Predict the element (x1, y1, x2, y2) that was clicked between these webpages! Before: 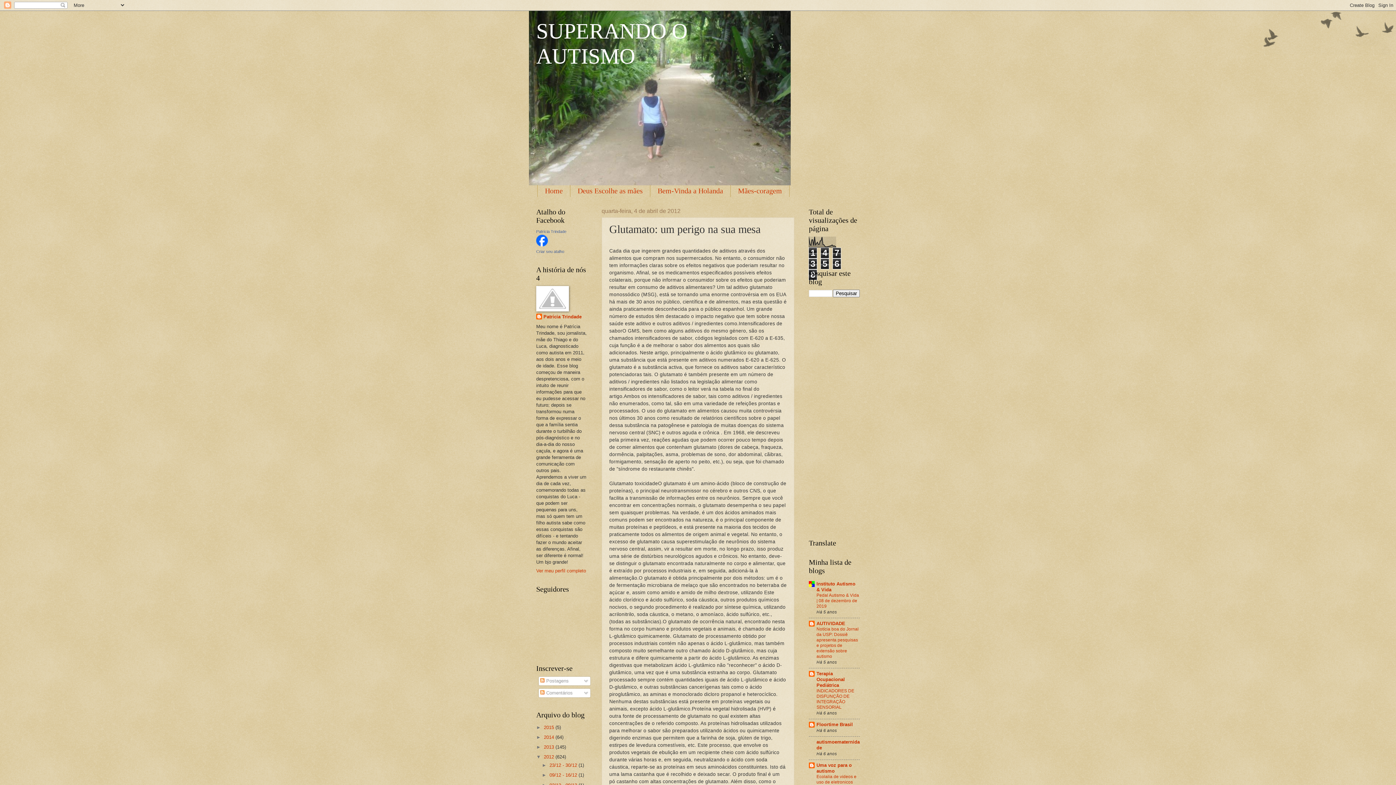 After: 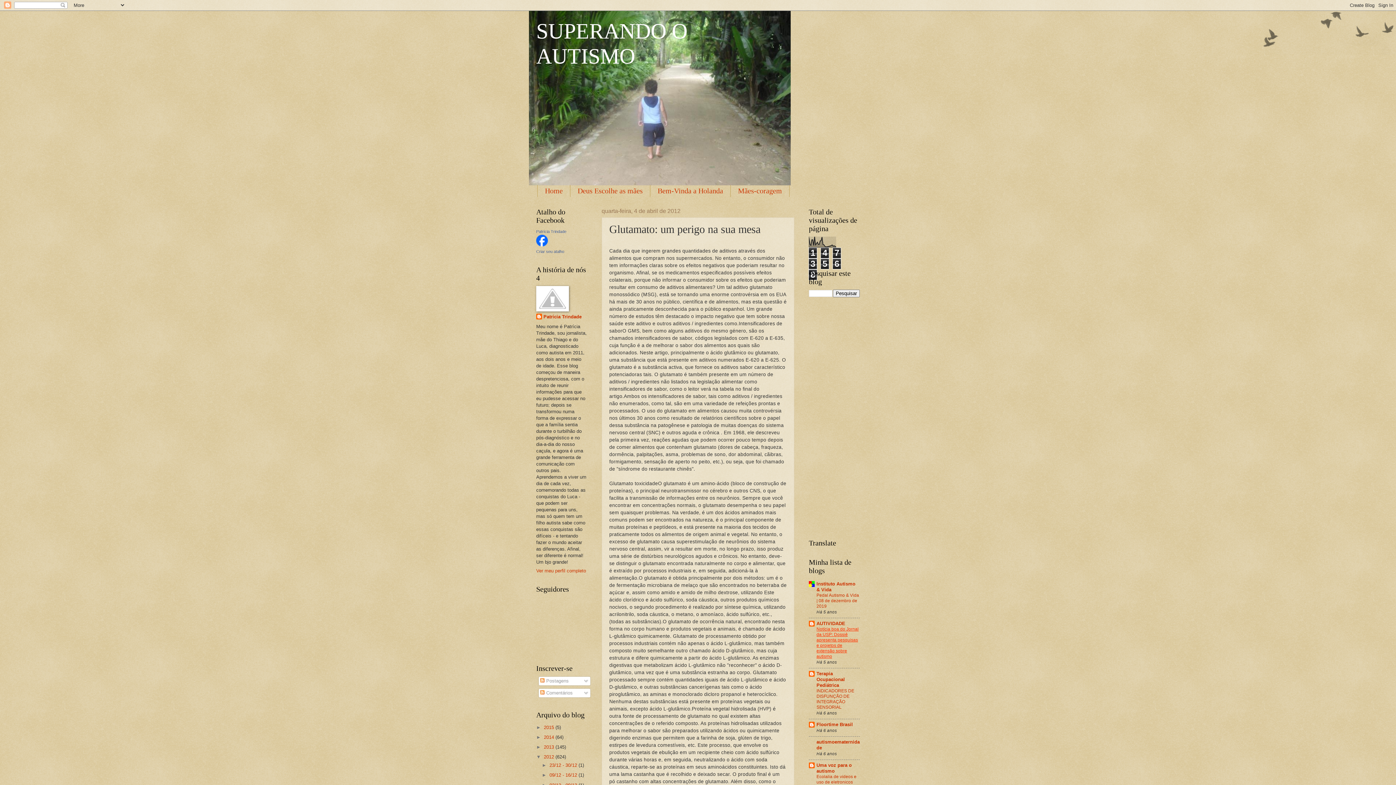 Action: label: Notícia boa do Jornal da USP: Dossiê apresenta pesquisas e projetos de extensão sobre autismo bbox: (816, 626, 858, 659)